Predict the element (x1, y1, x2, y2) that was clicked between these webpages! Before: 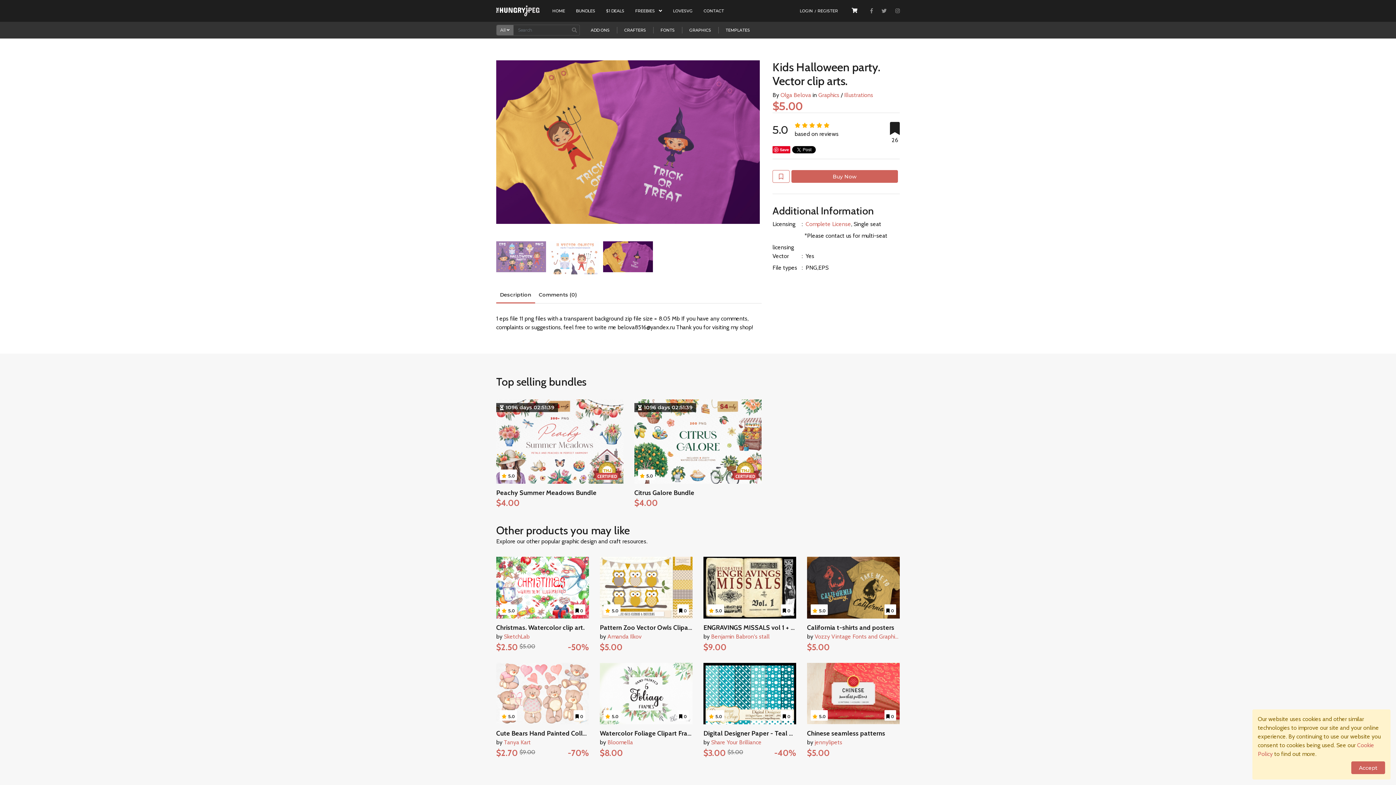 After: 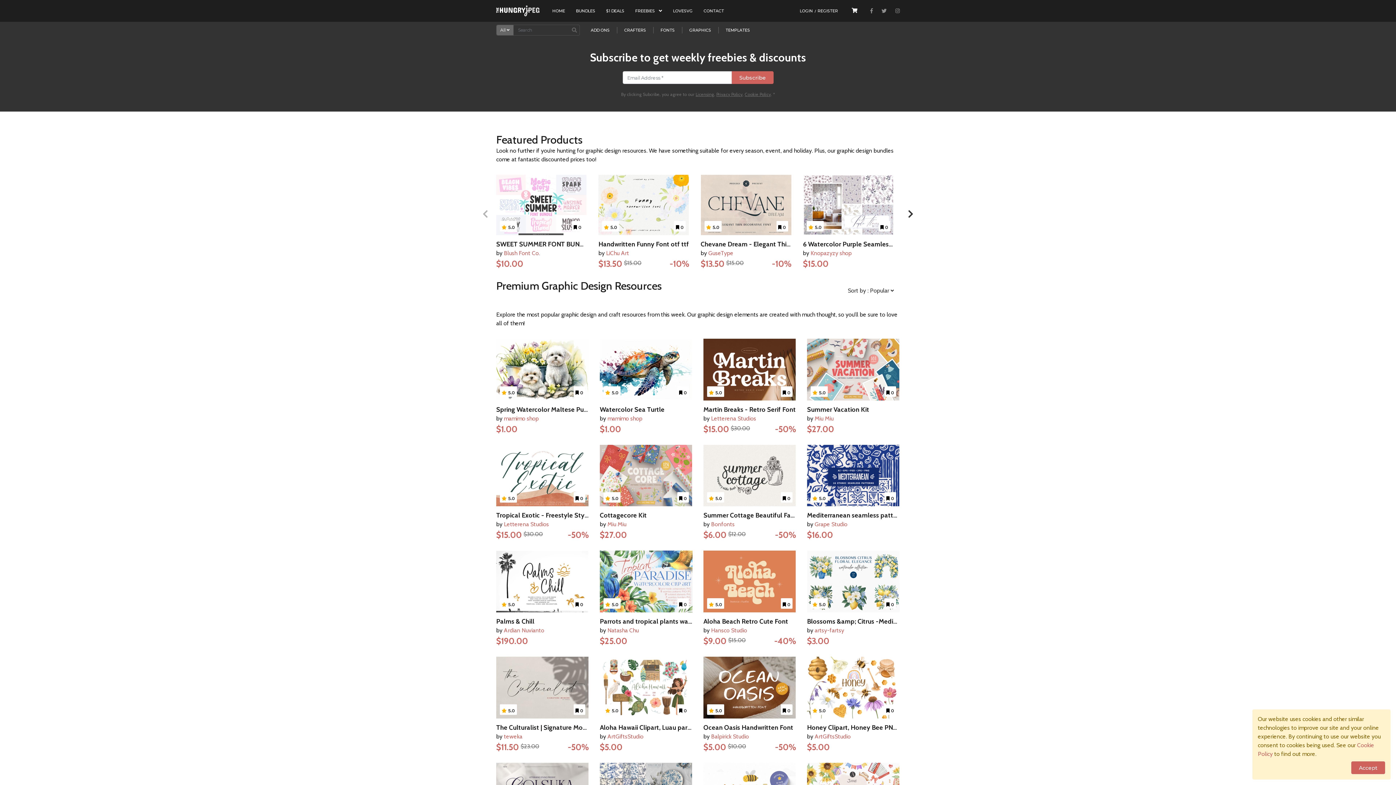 Action: bbox: (547, 0, 570, 21) label: HOME